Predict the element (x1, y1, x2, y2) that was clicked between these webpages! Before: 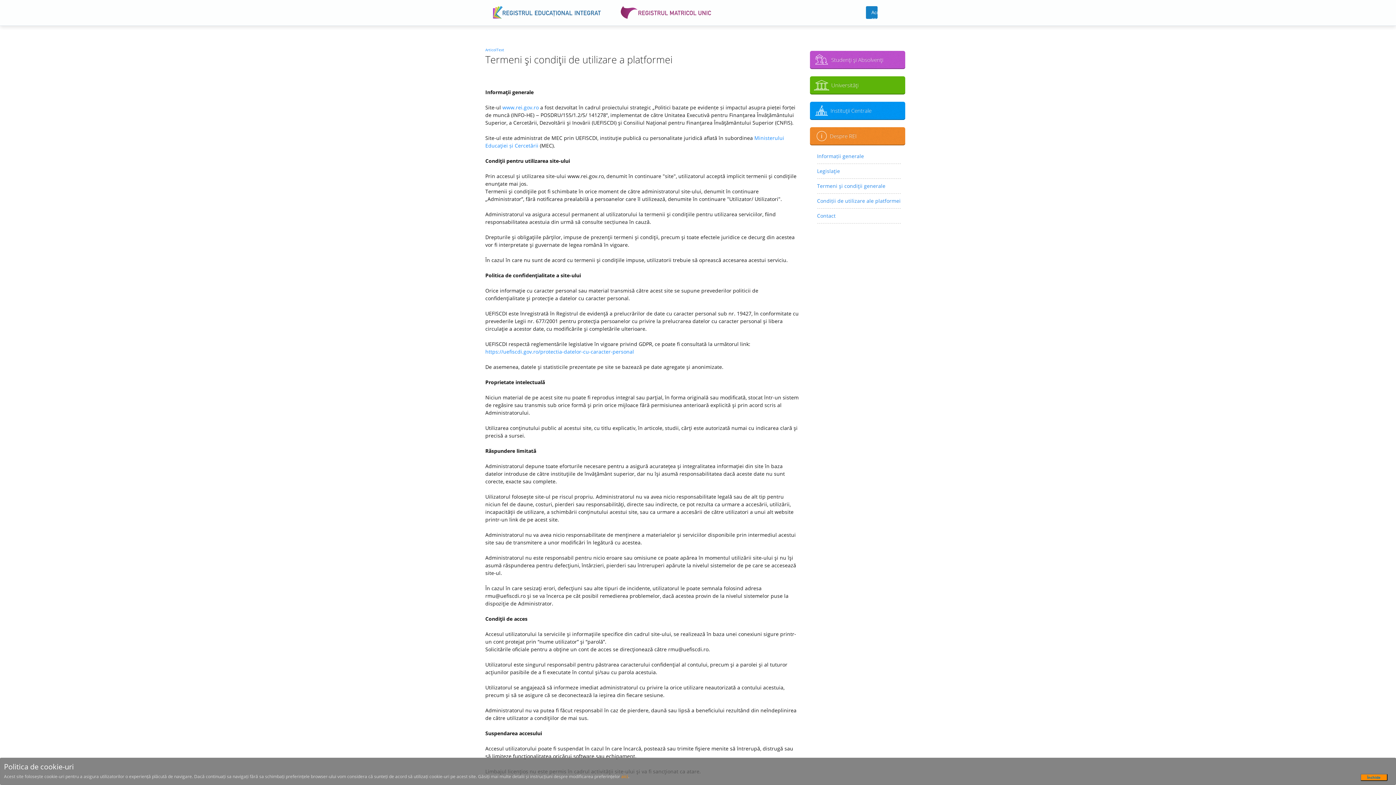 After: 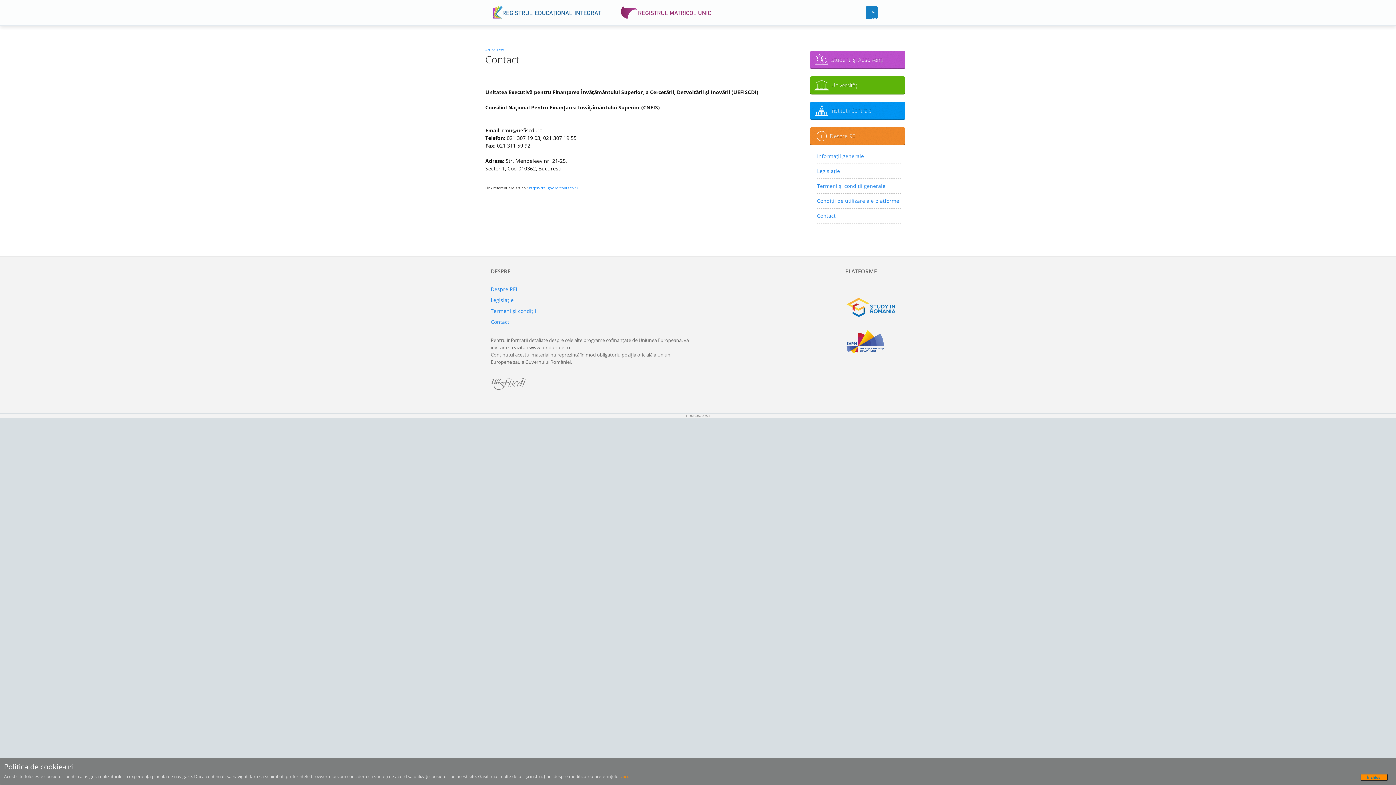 Action: label: Contact bbox: (817, 210, 900, 221)